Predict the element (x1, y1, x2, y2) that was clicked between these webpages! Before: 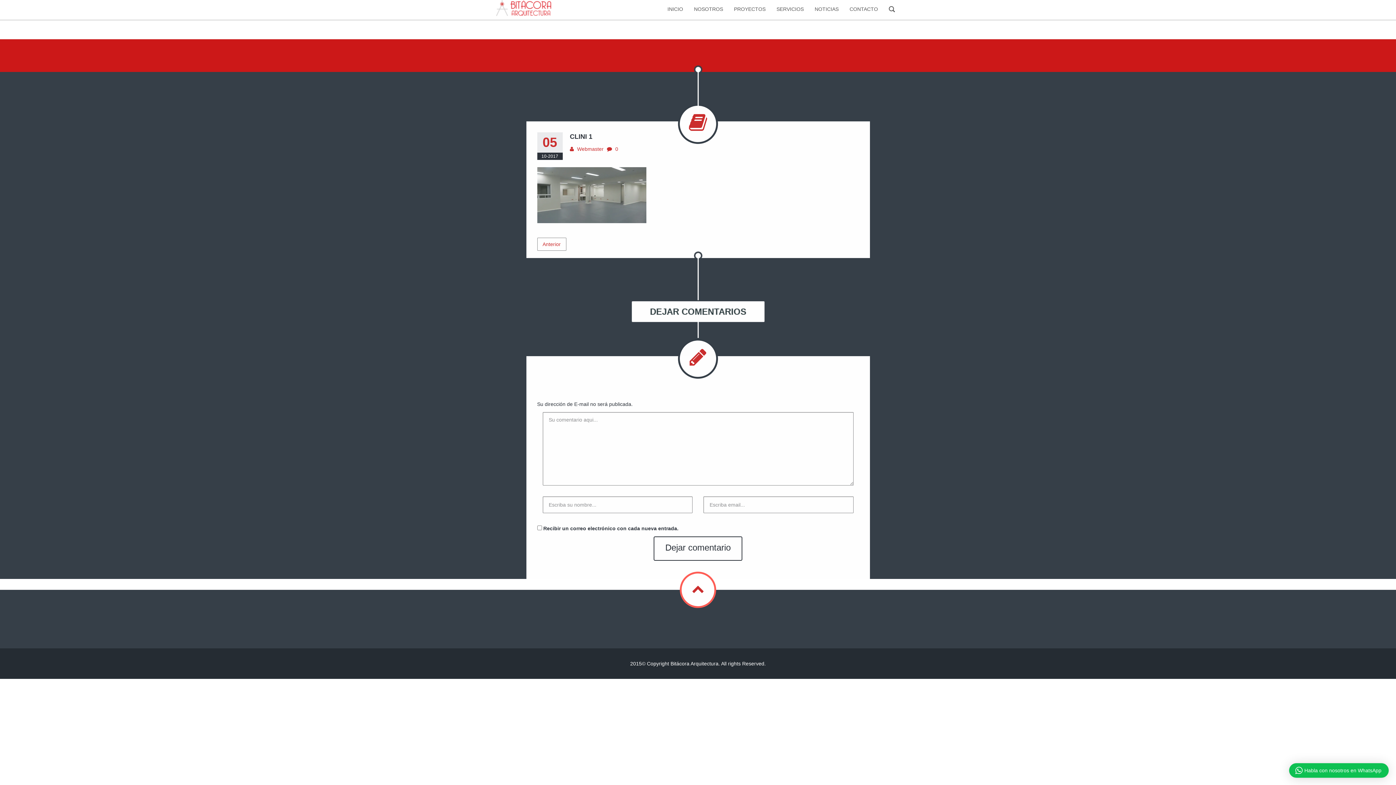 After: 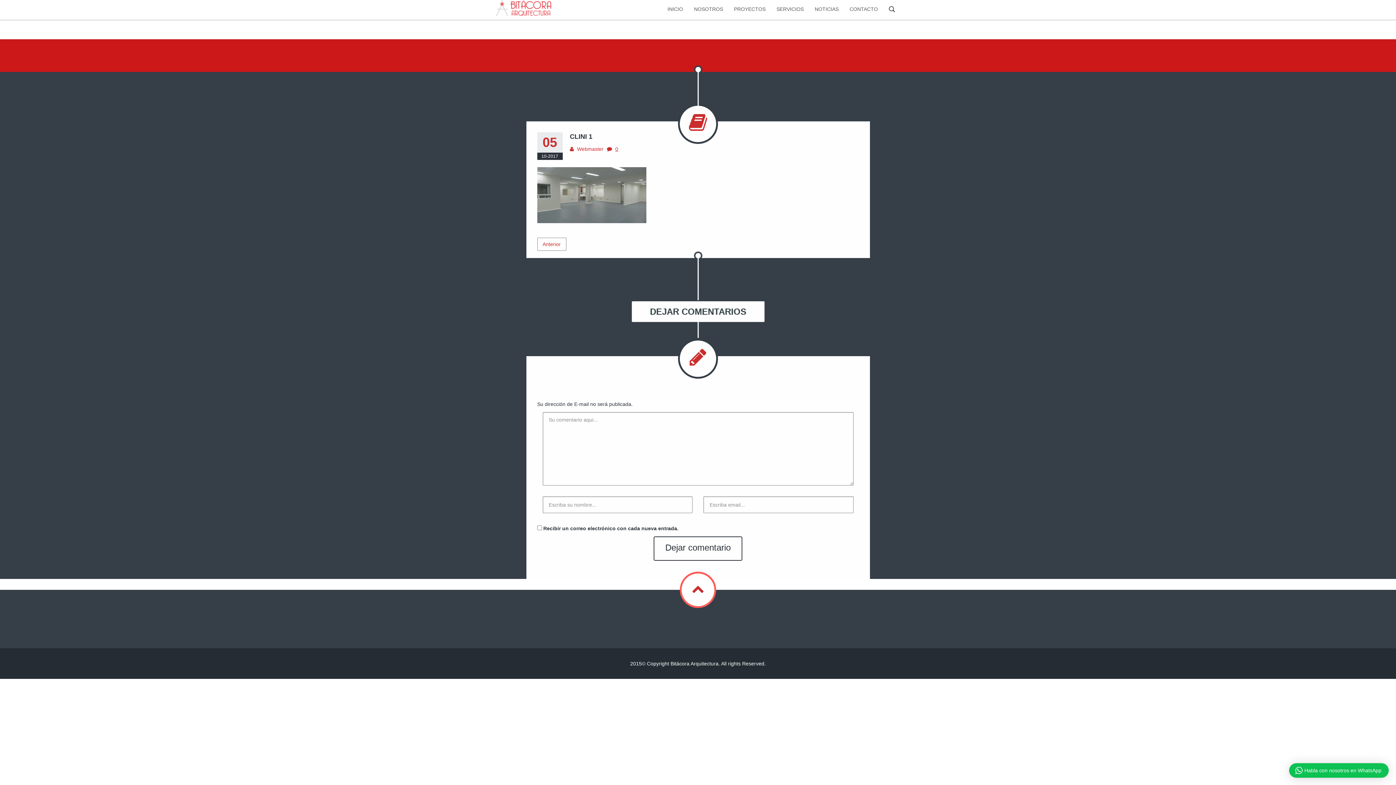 Action: bbox: (615, 146, 618, 152) label: 0